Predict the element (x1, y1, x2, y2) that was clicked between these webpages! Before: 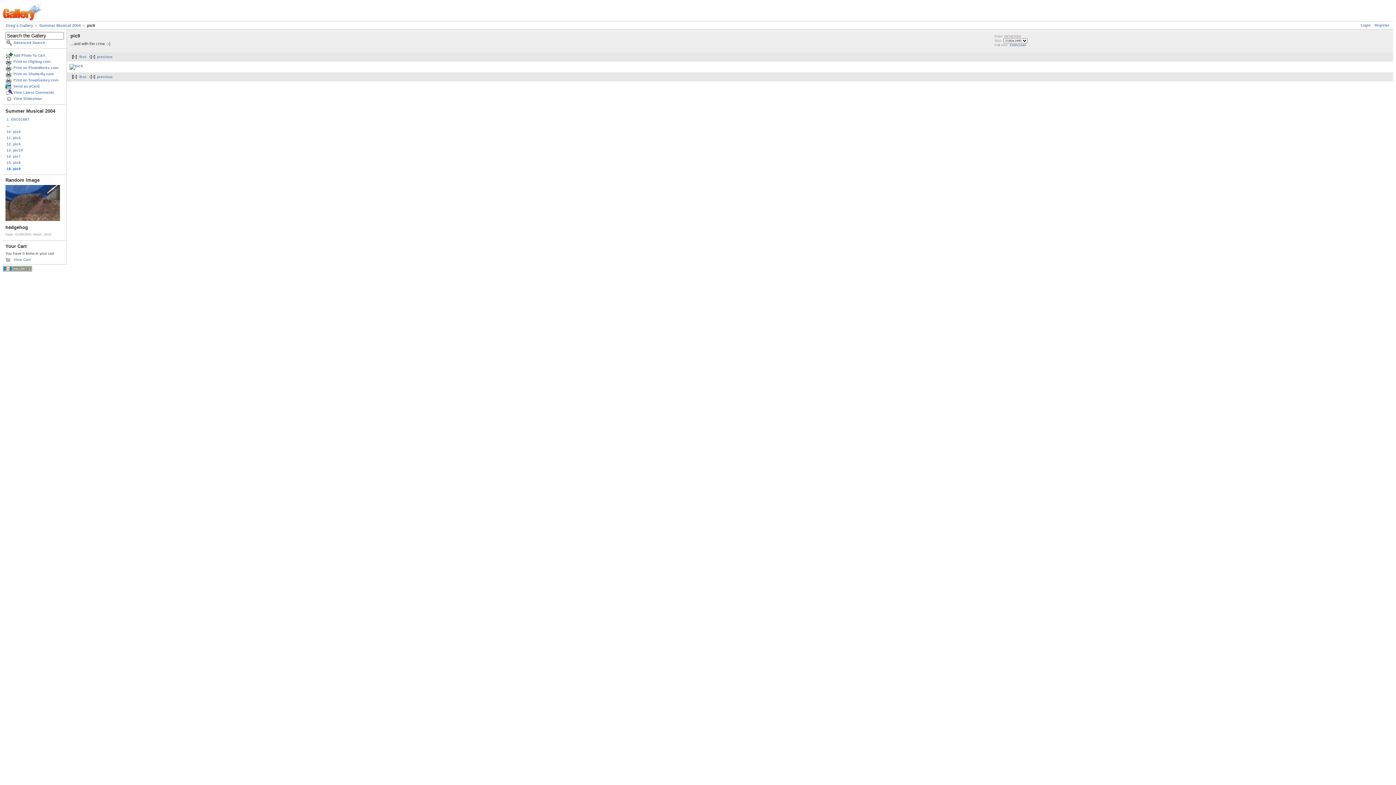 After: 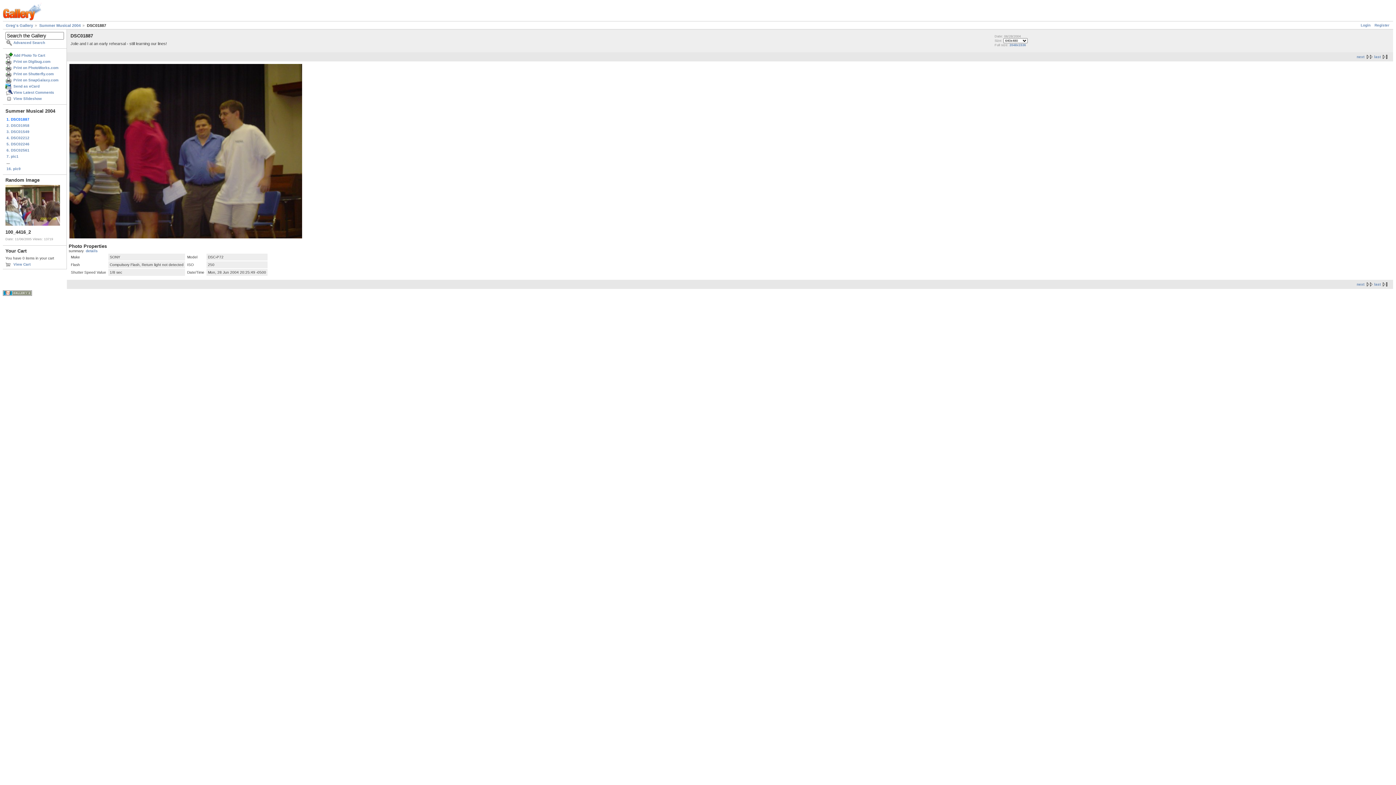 Action: label: 1. DSC01887 bbox: (5, 116, 64, 122)